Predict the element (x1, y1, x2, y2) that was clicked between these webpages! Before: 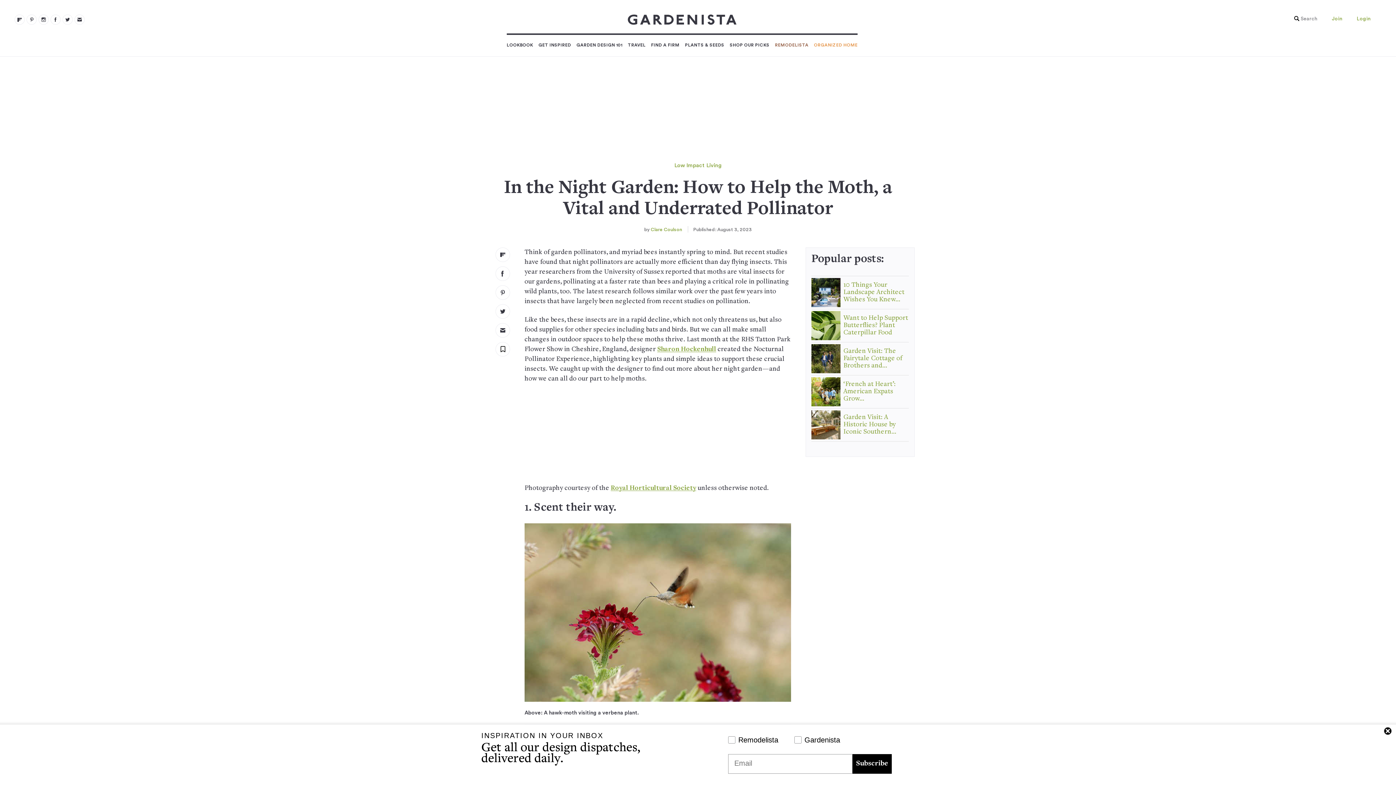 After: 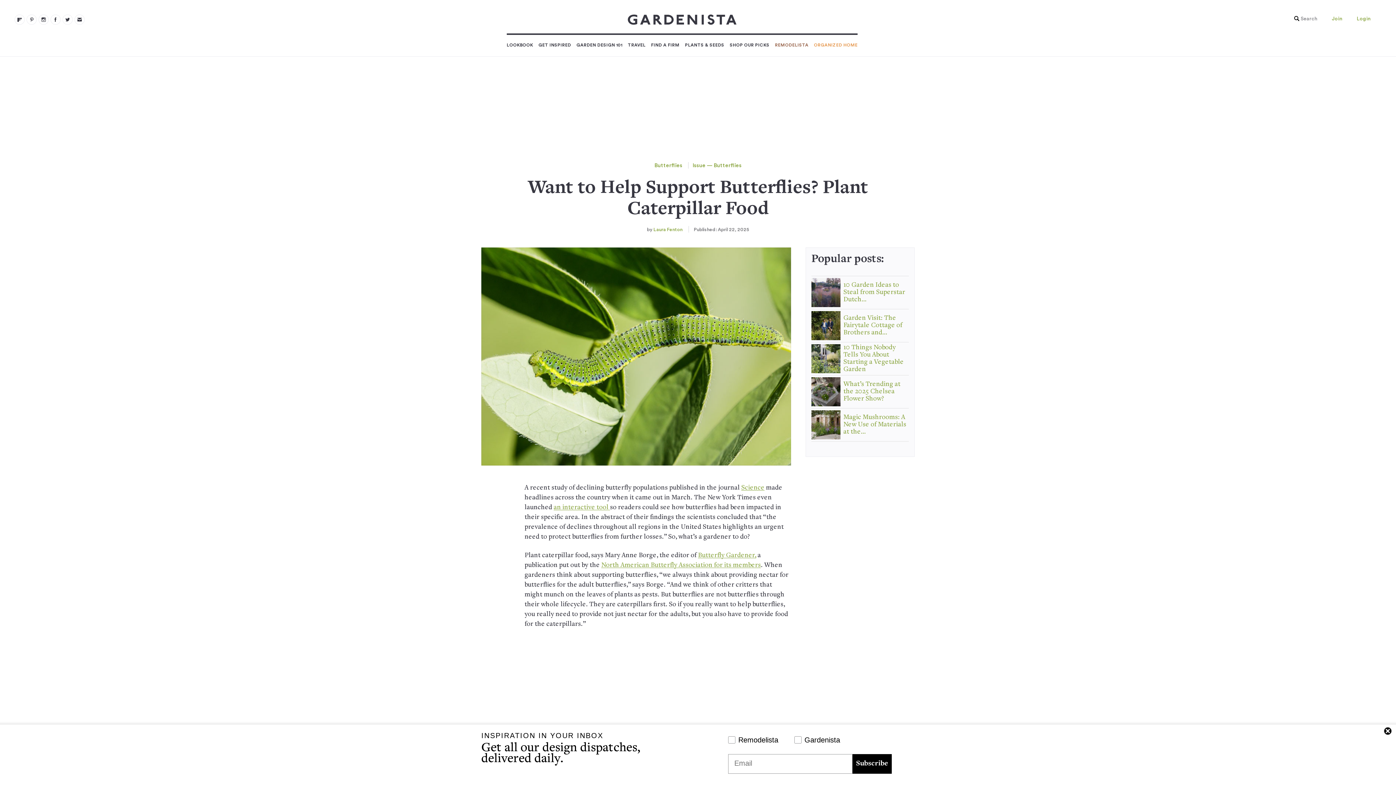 Action: bbox: (811, 311, 843, 340)